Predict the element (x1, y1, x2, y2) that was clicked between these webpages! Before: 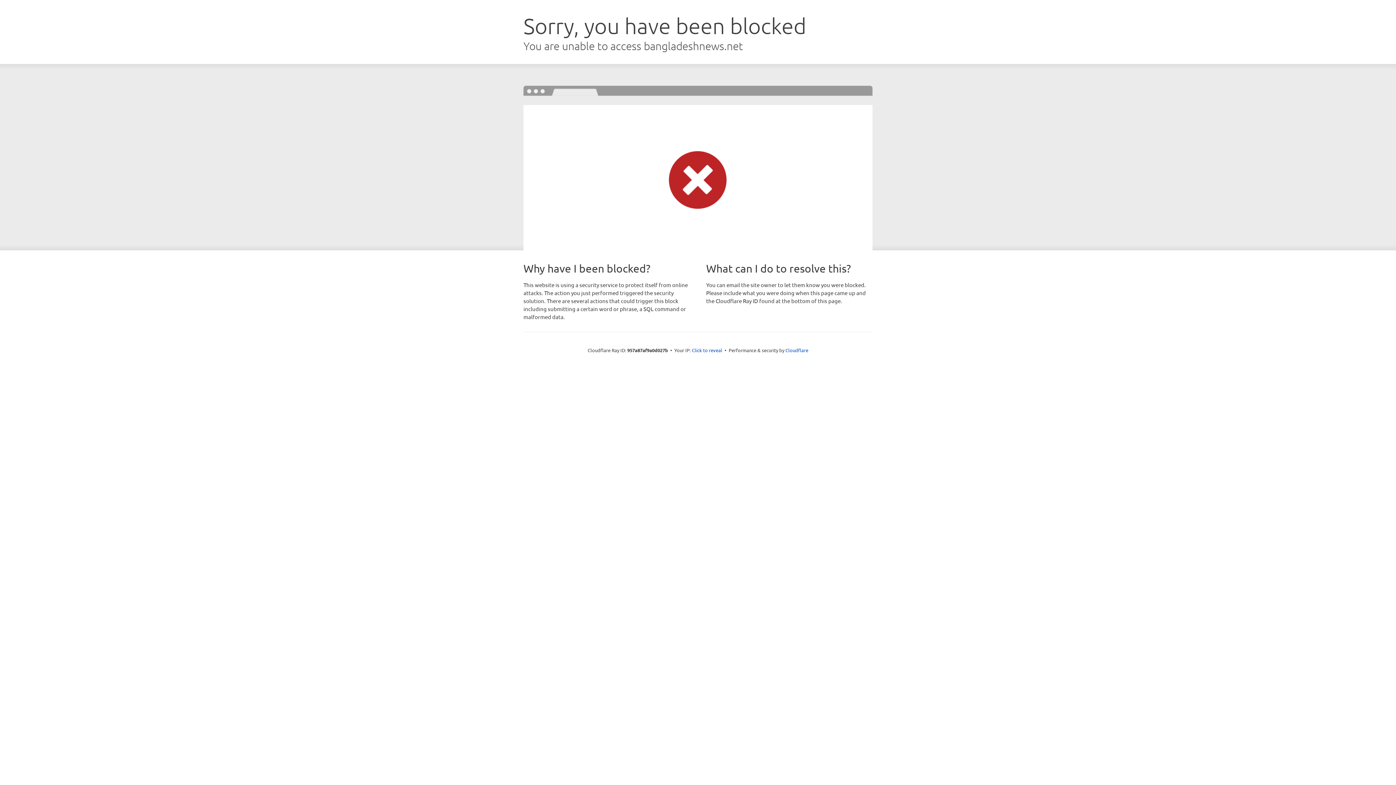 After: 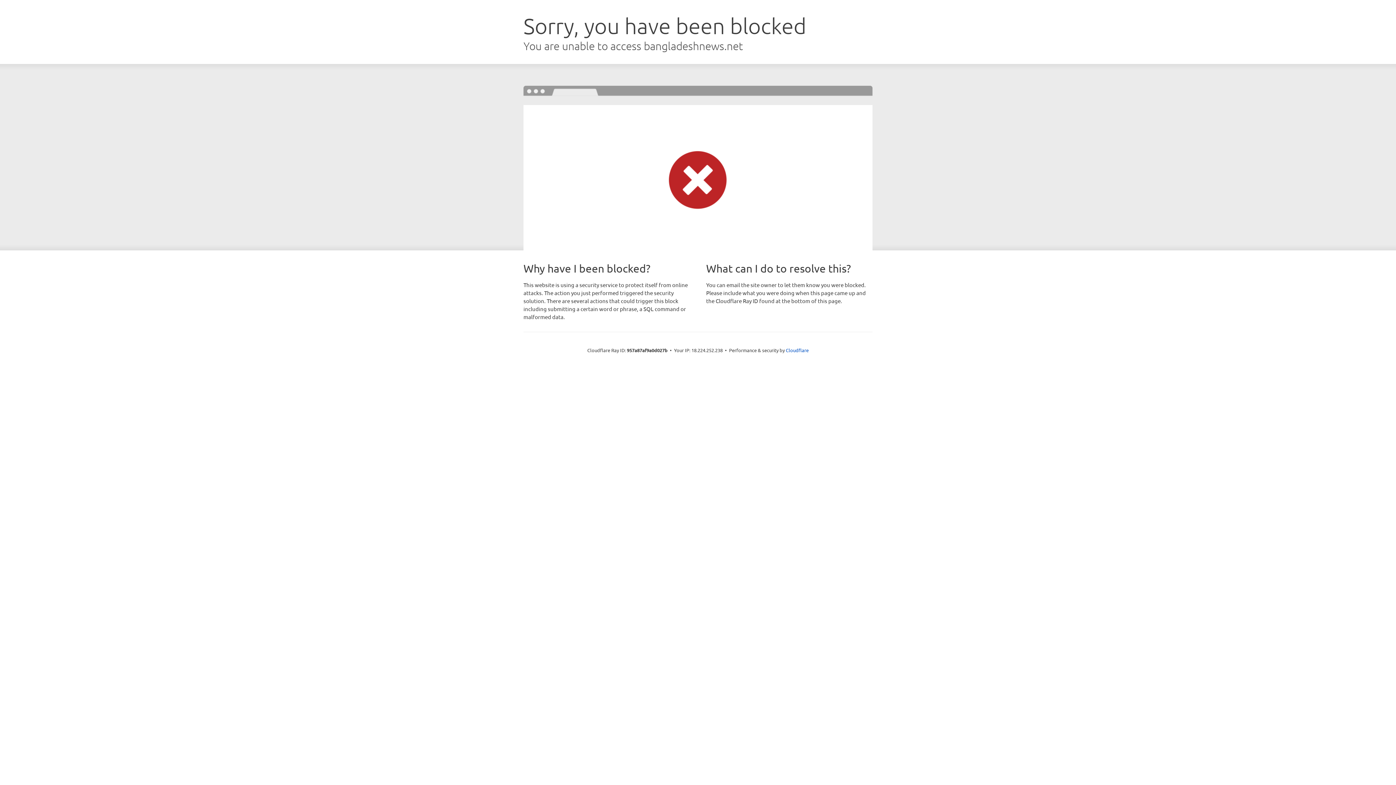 Action: bbox: (692, 346, 722, 353) label: Click to reveal